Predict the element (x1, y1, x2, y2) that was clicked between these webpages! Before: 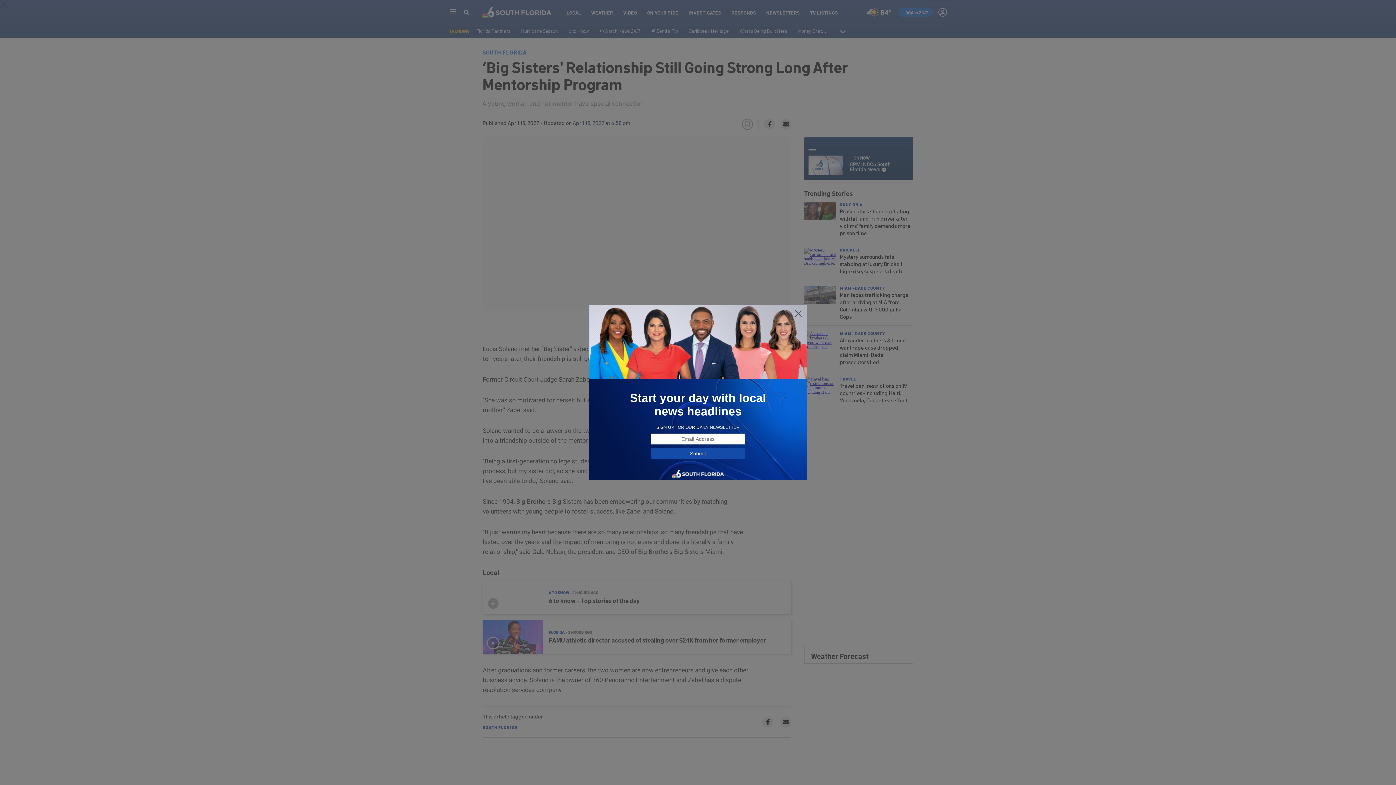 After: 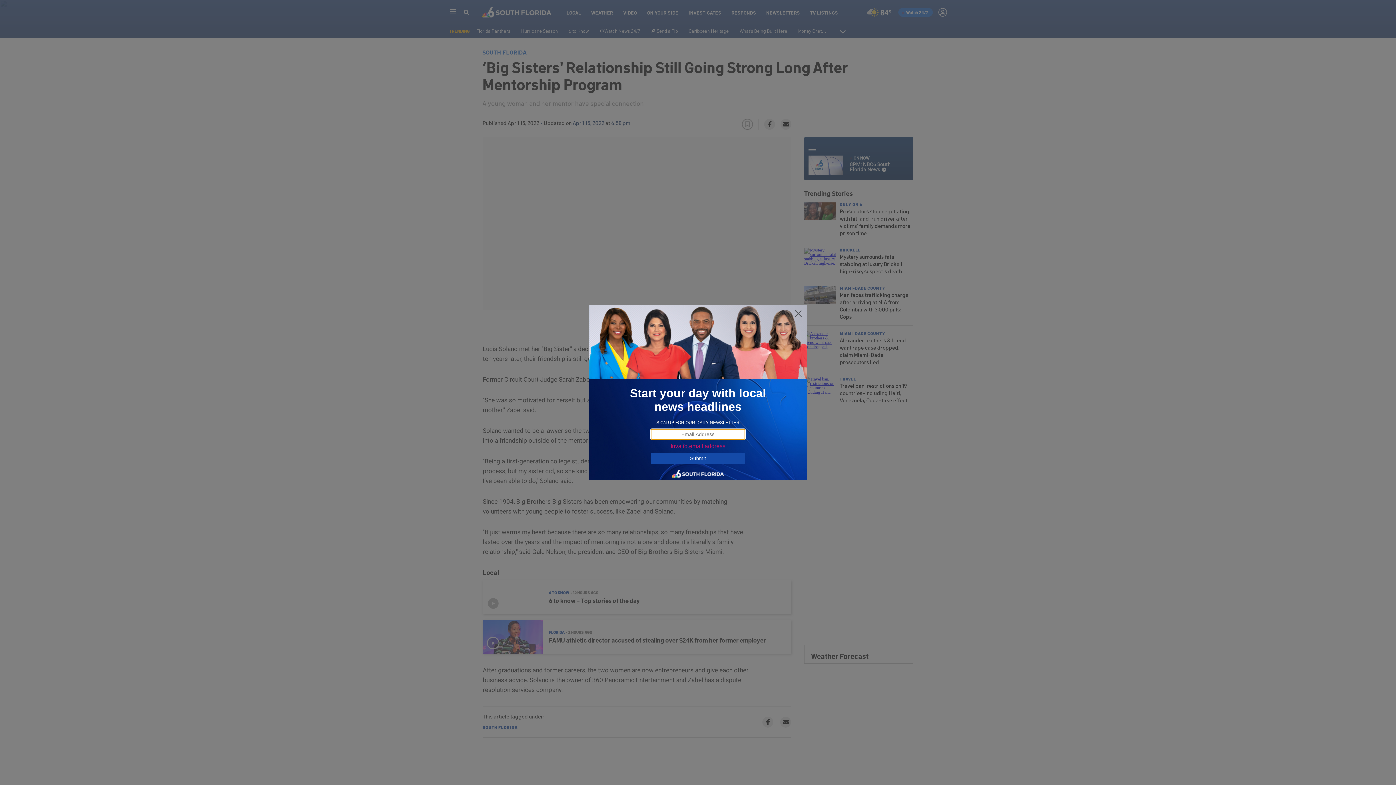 Action: label: Submit bbox: (650, 448, 745, 459)